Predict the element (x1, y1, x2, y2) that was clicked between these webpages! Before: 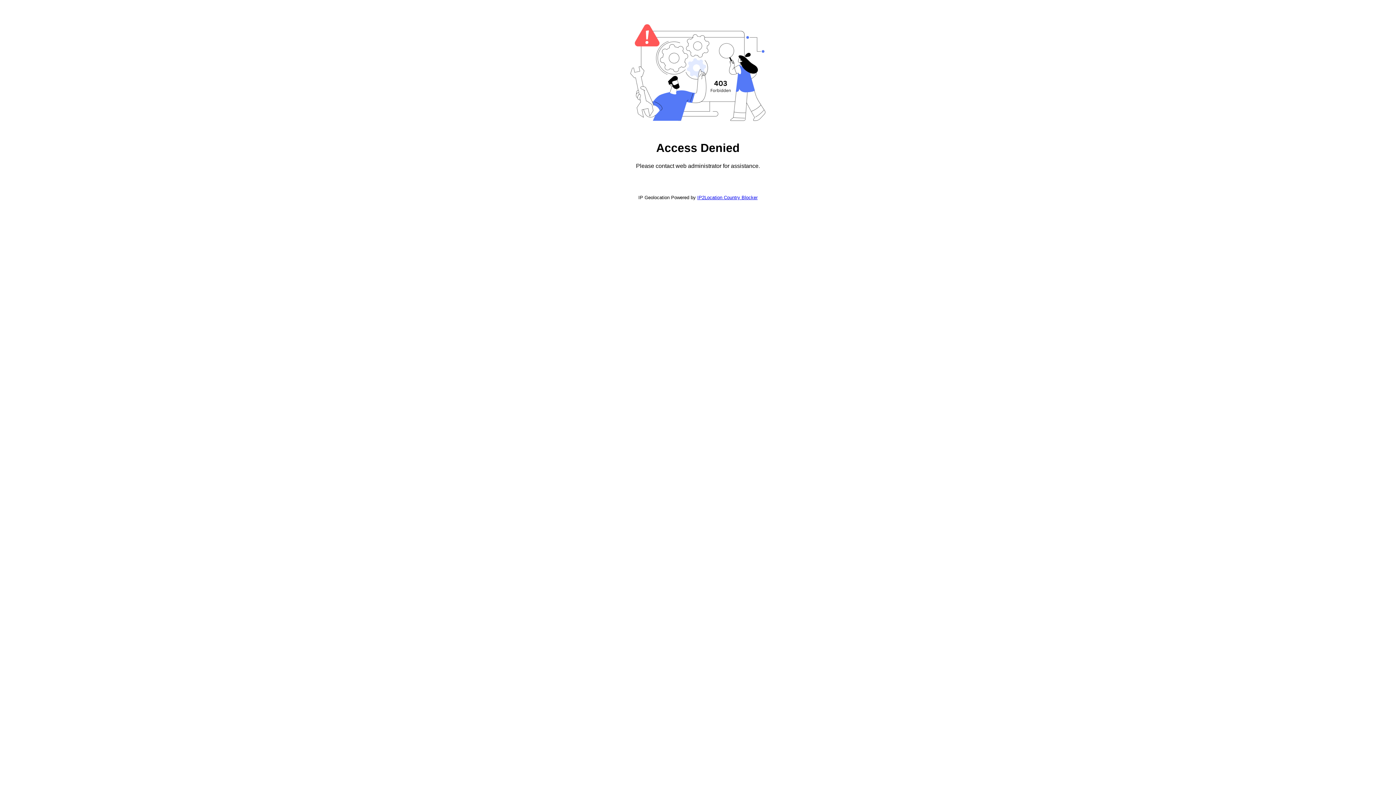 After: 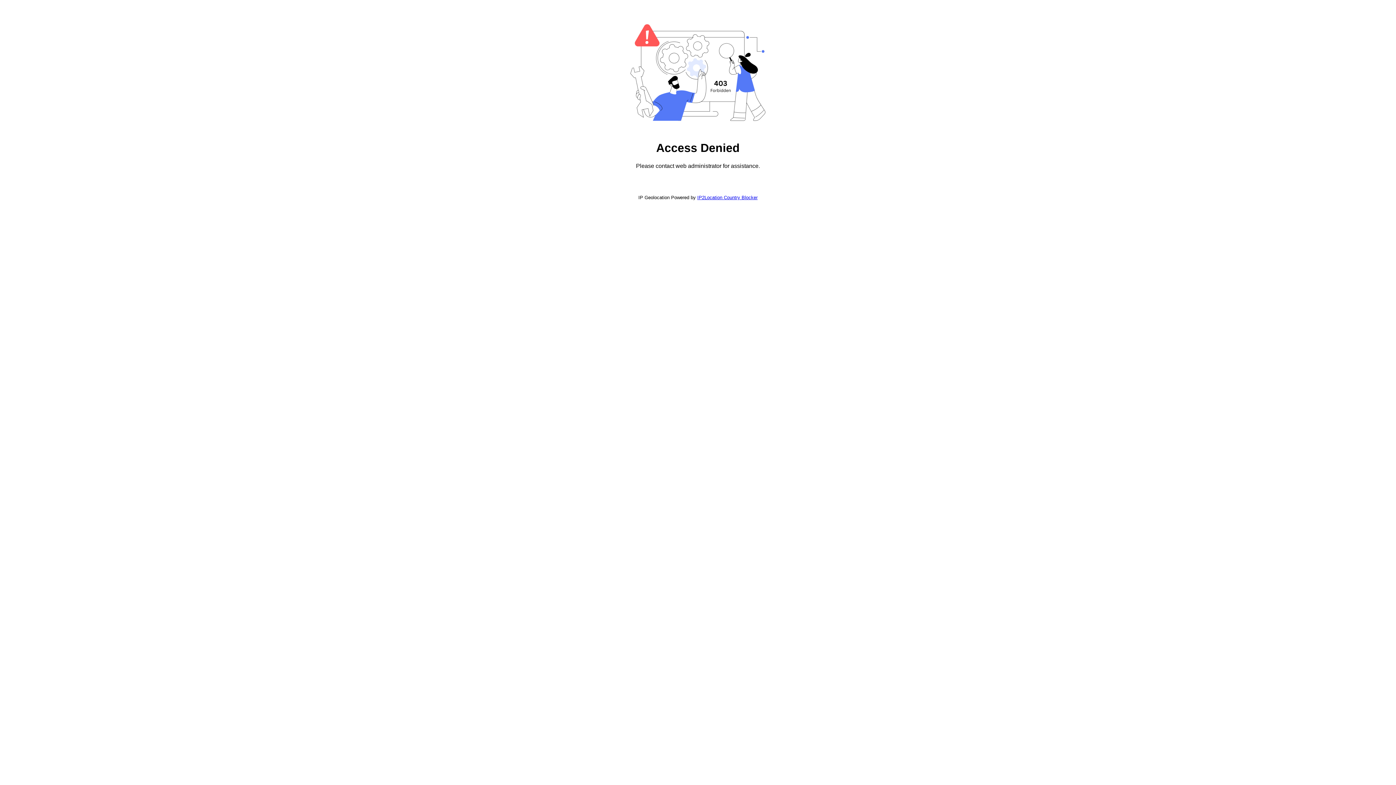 Action: label: IP2Location Country Blocker bbox: (697, 194, 757, 200)